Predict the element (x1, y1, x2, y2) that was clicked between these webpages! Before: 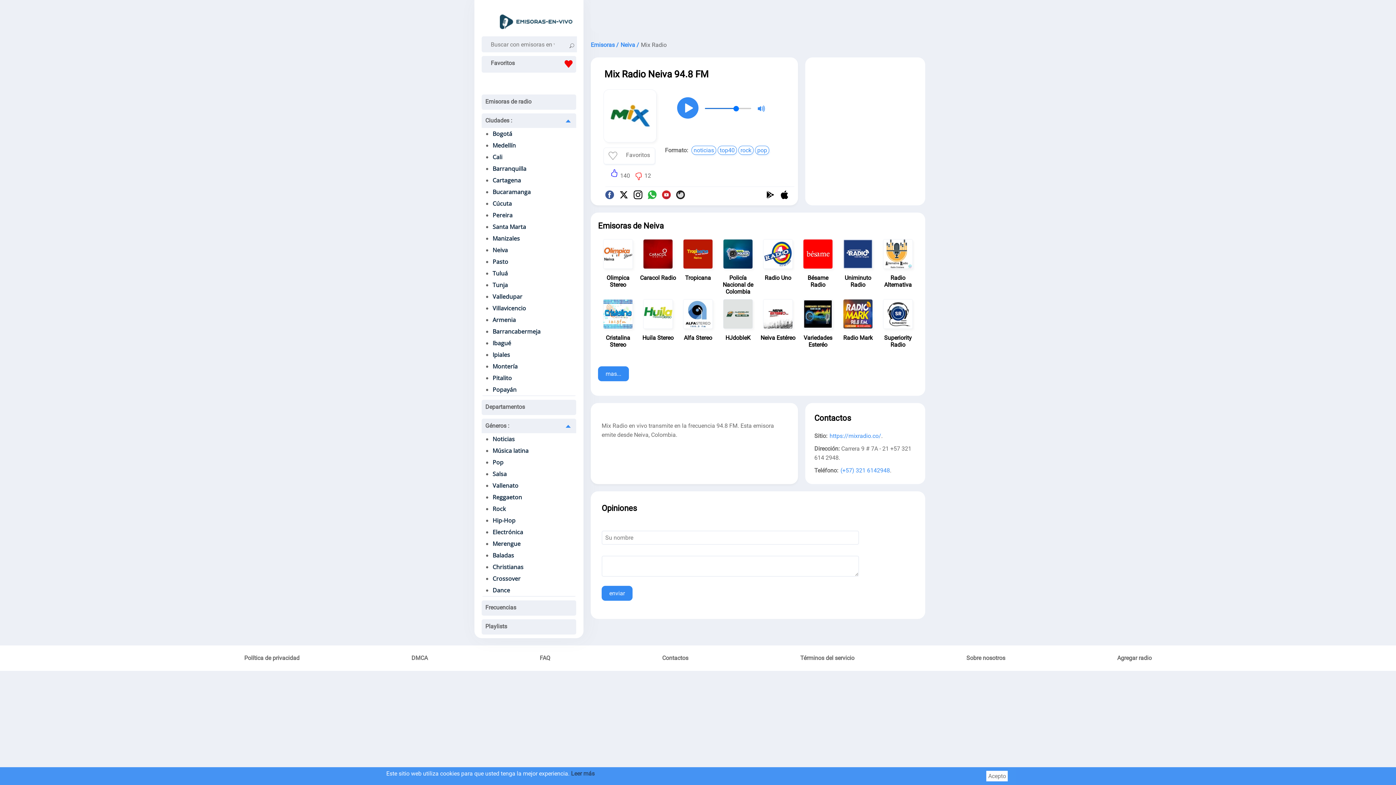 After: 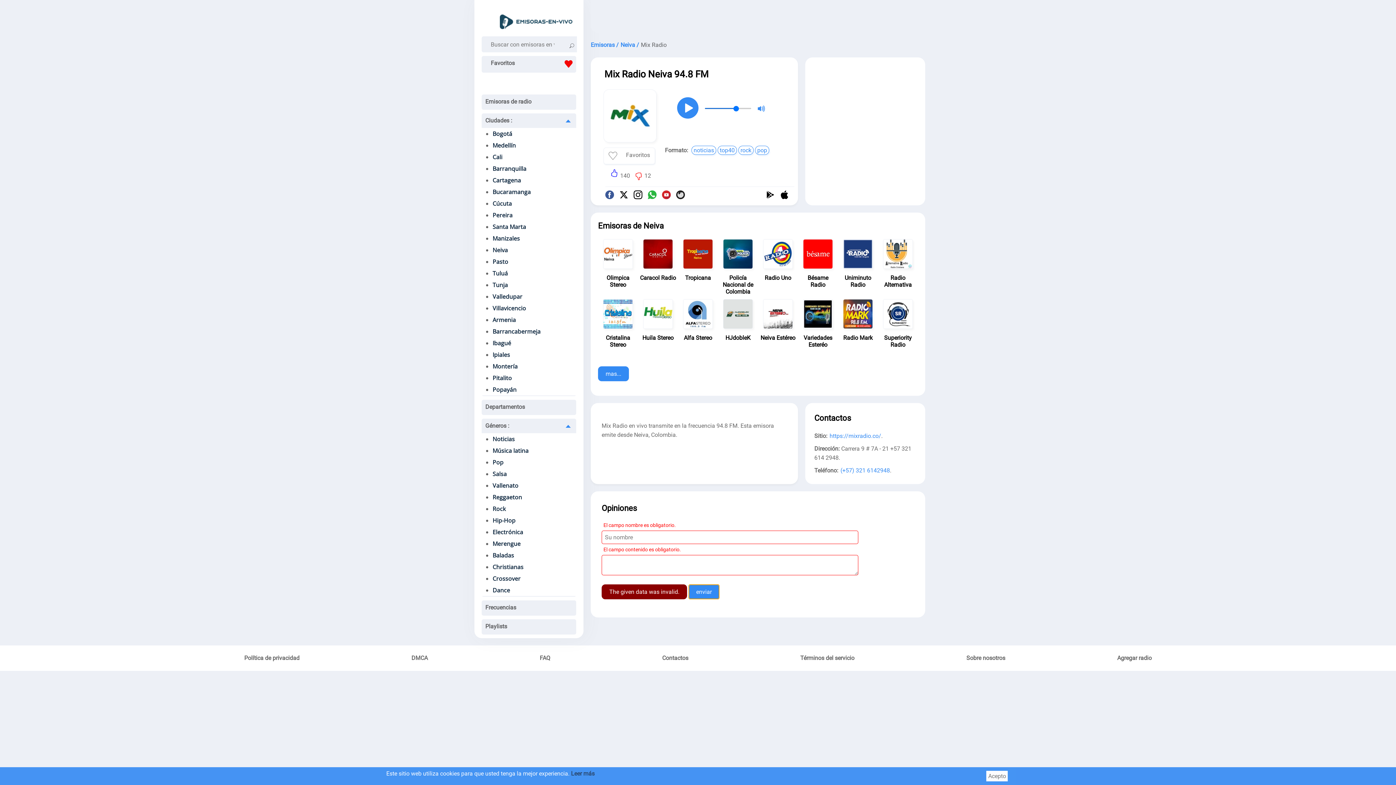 Action: bbox: (601, 586, 632, 601) label: enviar